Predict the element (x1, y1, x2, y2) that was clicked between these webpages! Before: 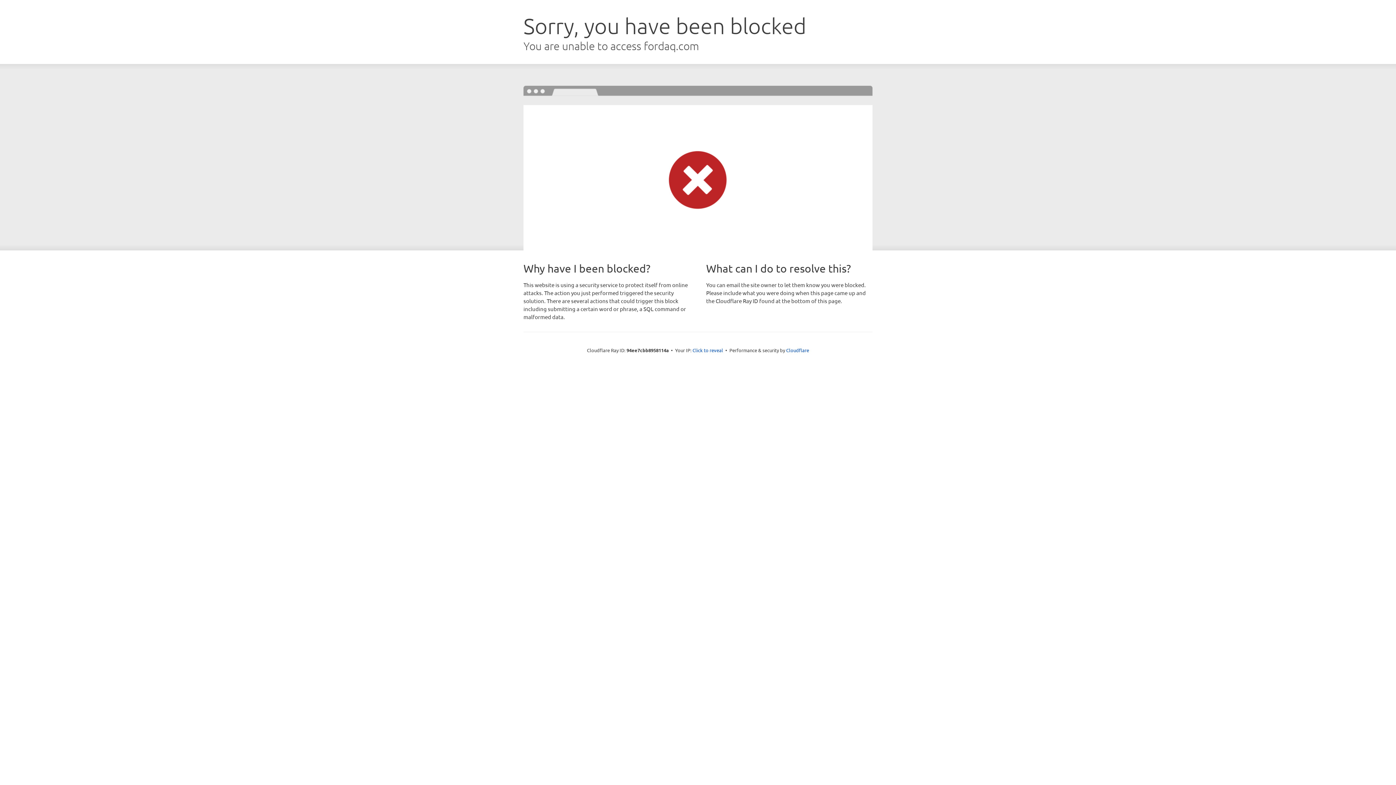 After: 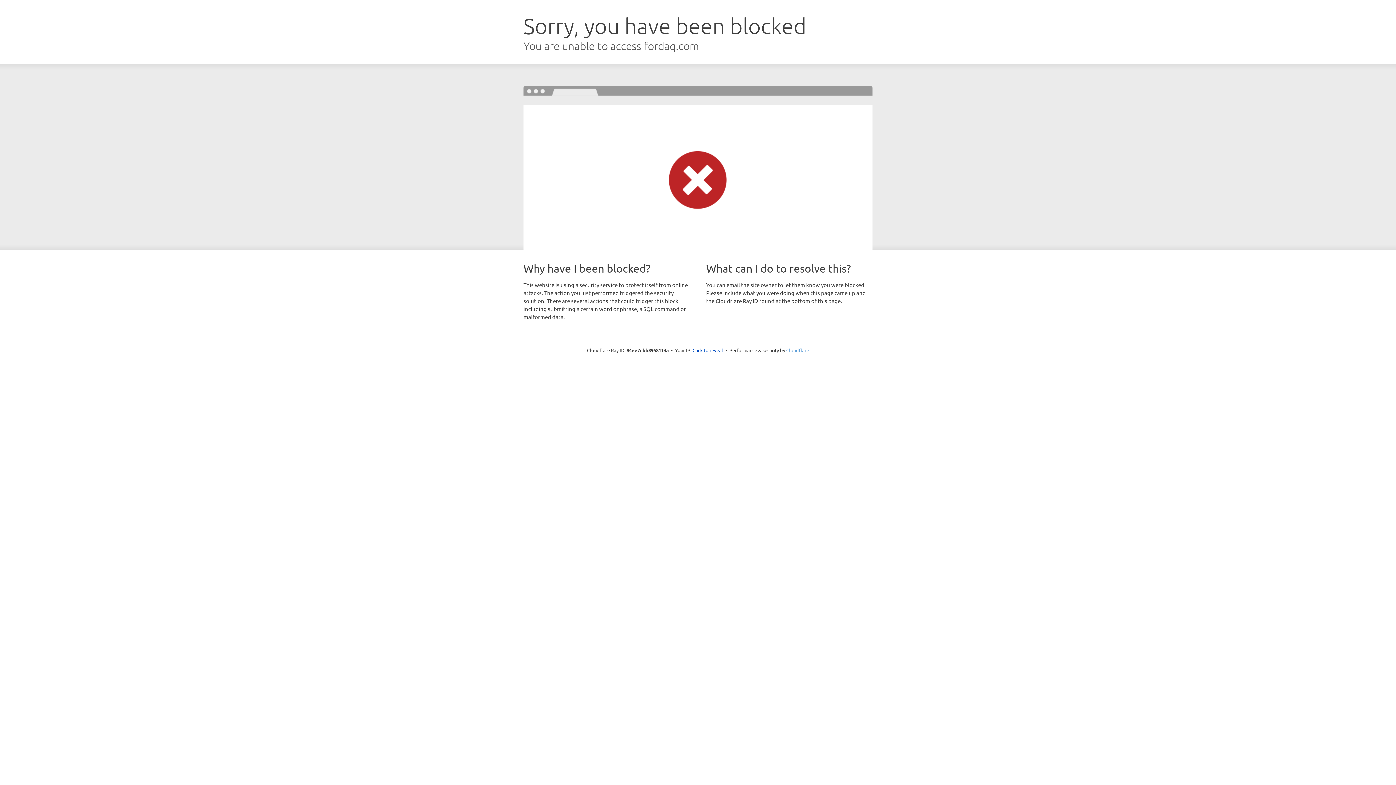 Action: bbox: (786, 347, 809, 353) label: Cloudflare